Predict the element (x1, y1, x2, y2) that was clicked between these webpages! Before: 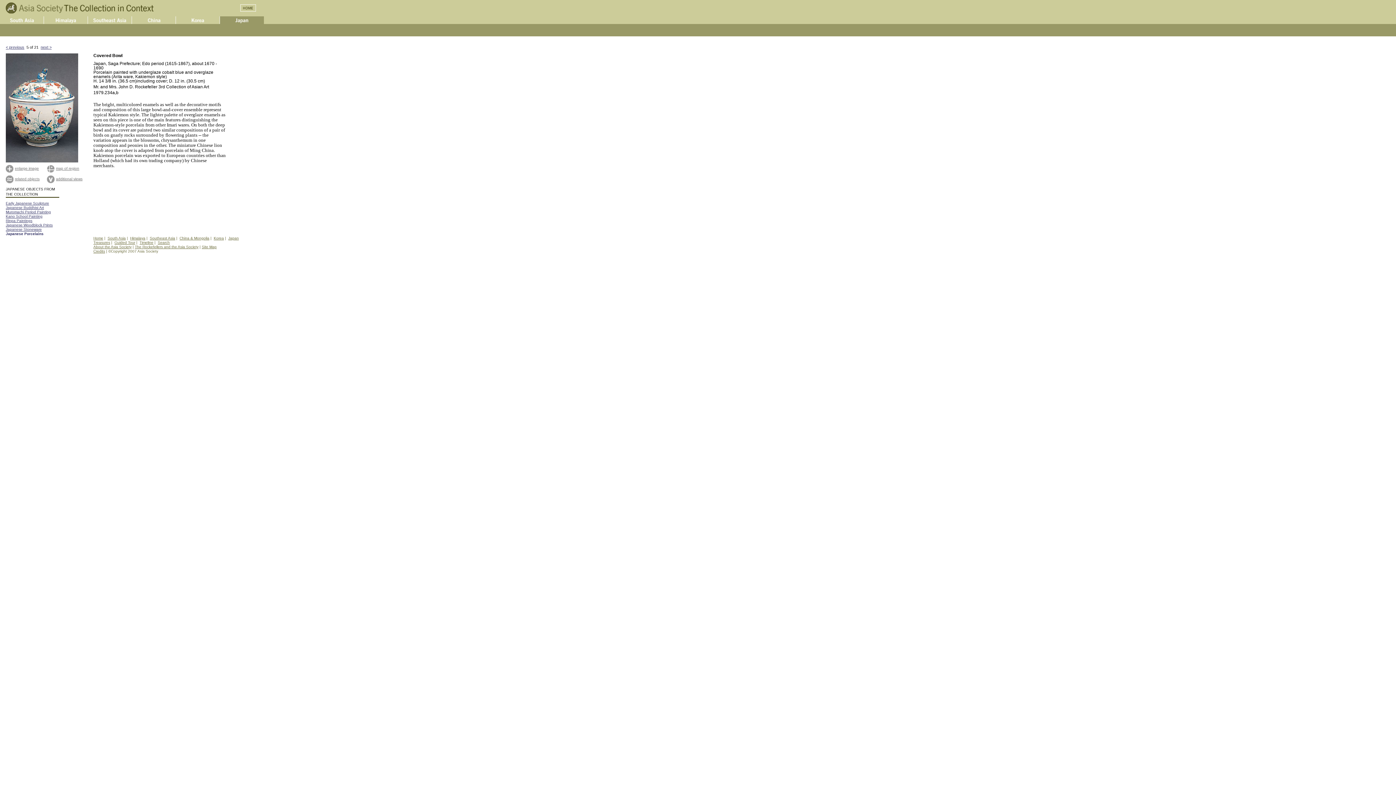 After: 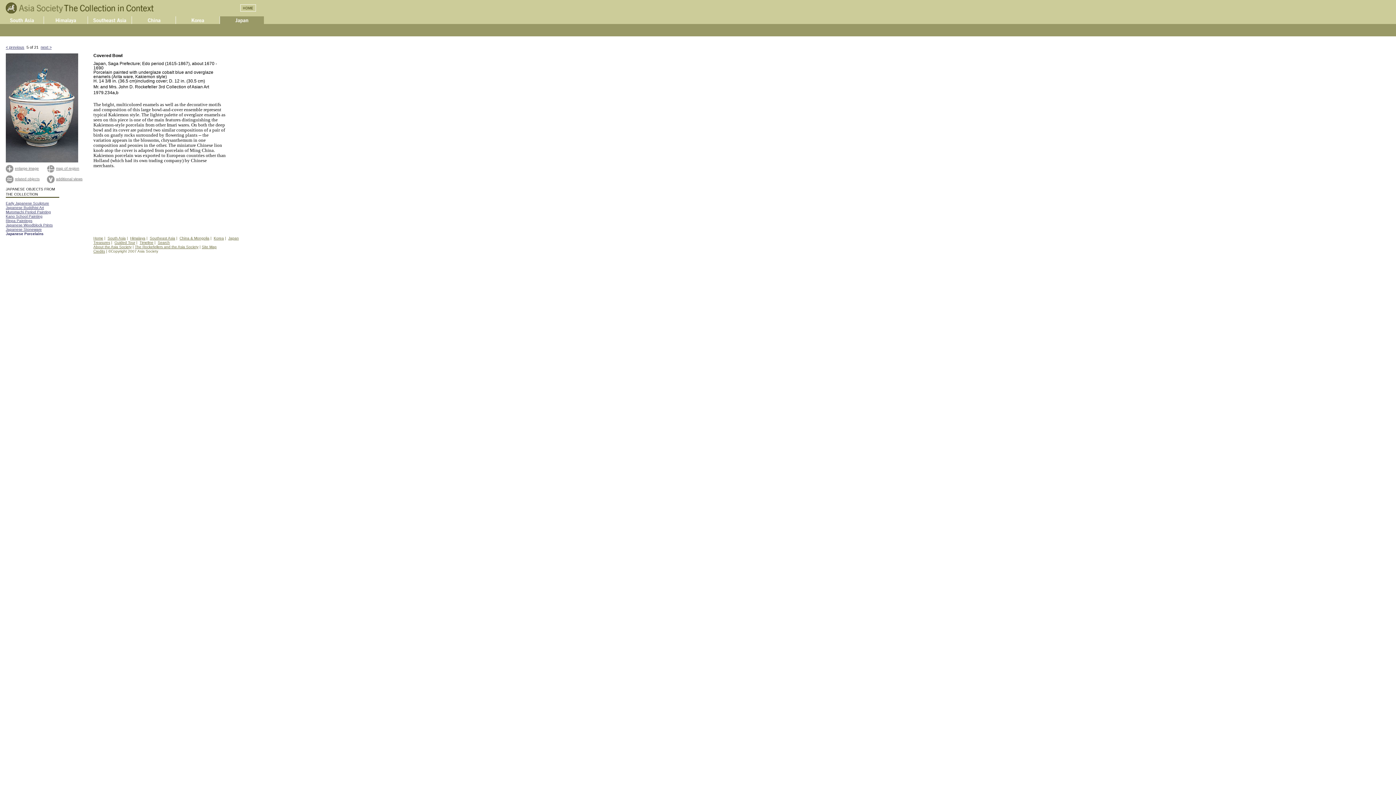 Action: bbox: (93, 249, 105, 253) label: Credits